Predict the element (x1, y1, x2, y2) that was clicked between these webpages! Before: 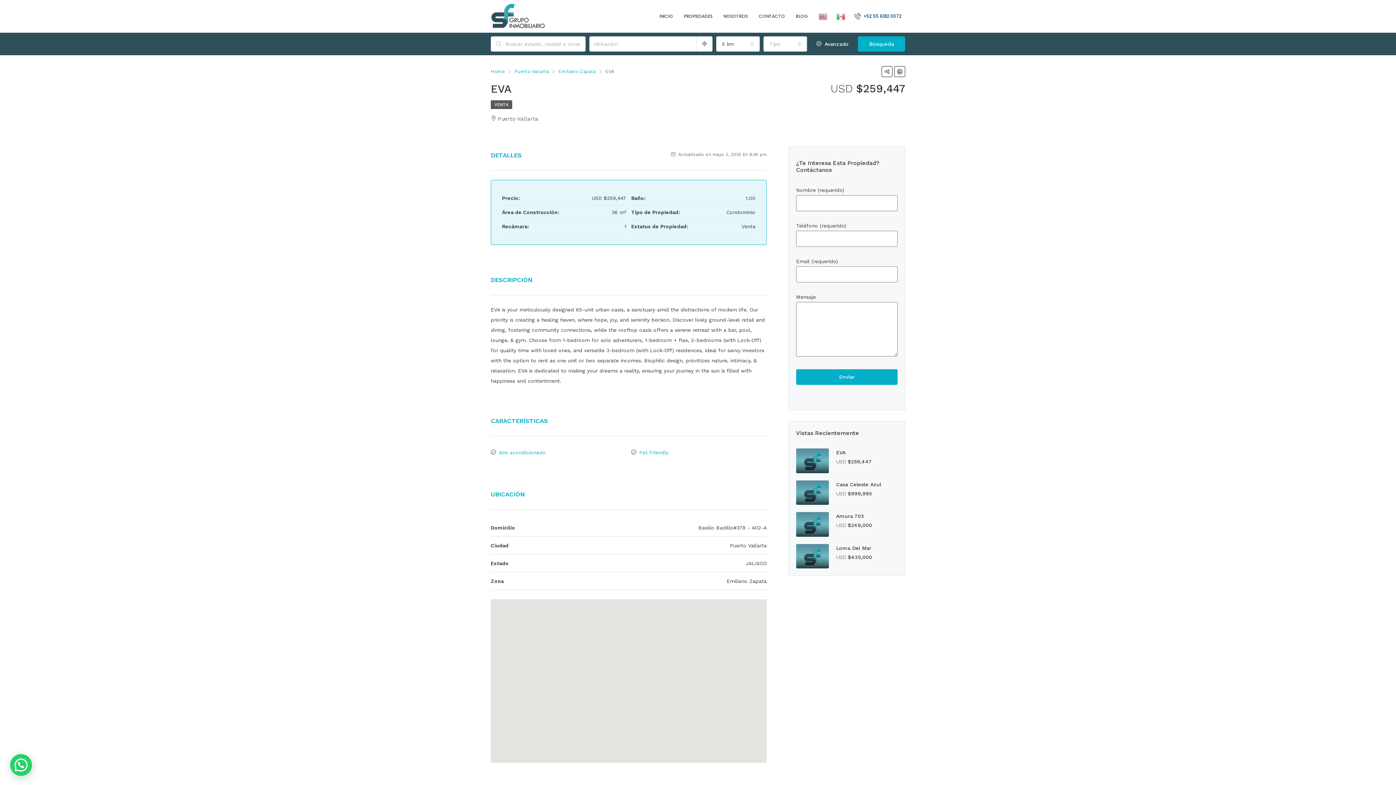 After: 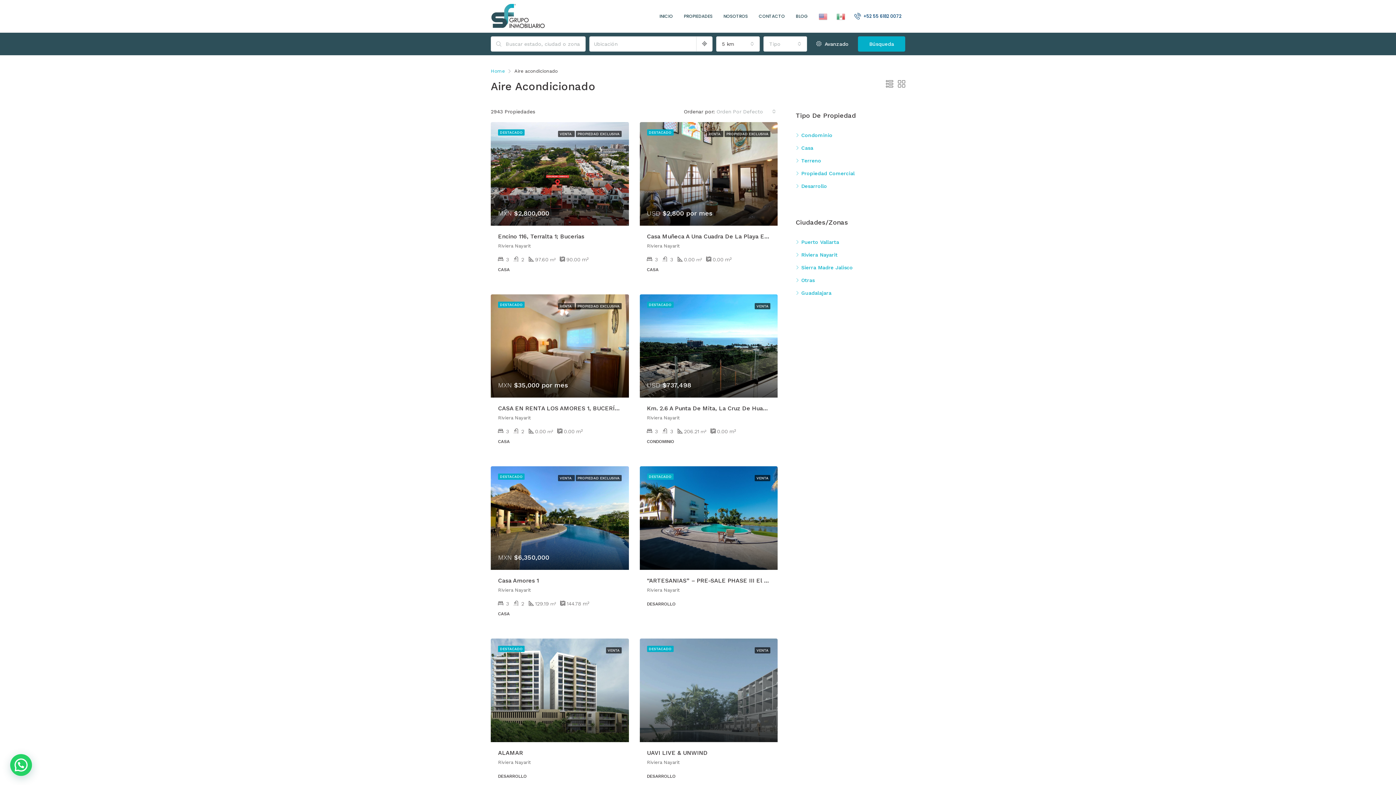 Action: label: Aire acondicionado bbox: (498, 449, 545, 455)